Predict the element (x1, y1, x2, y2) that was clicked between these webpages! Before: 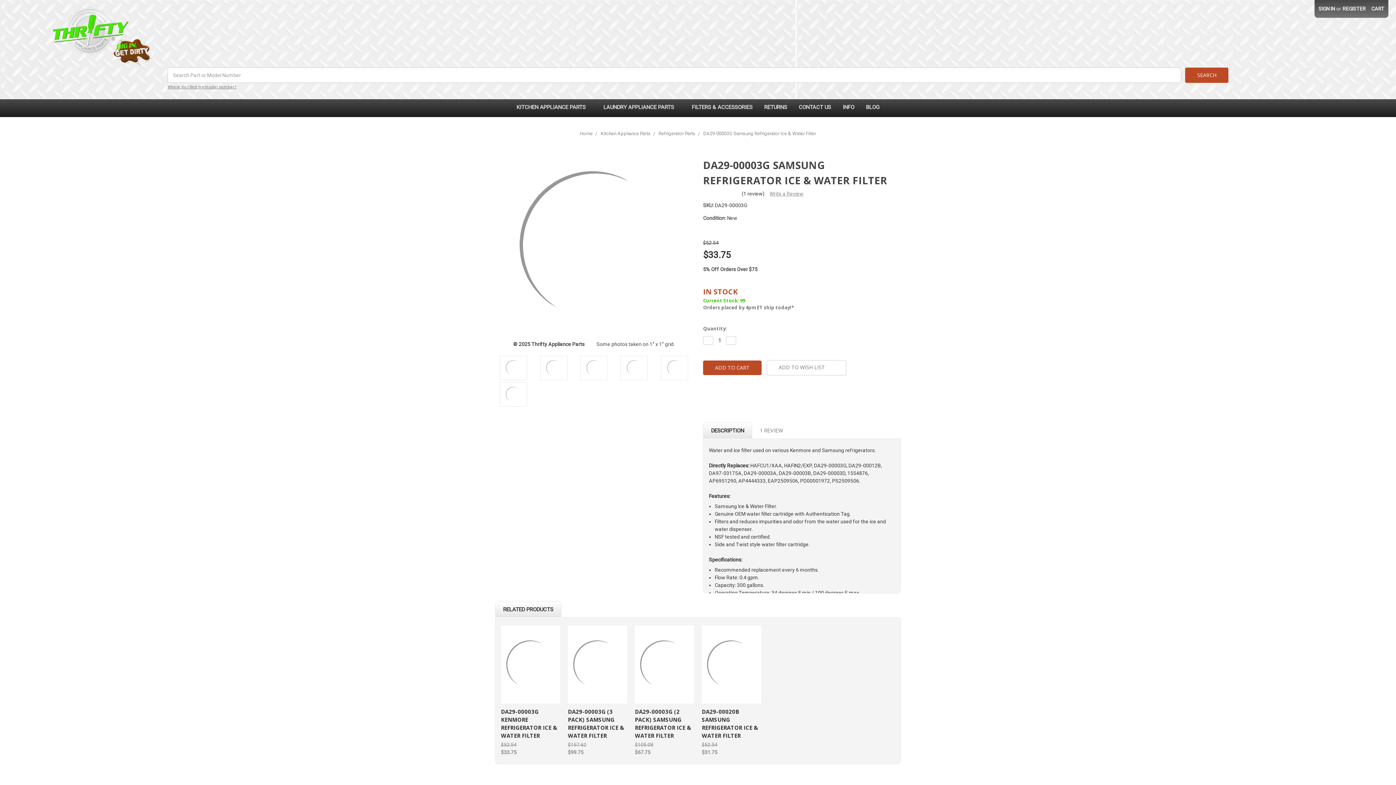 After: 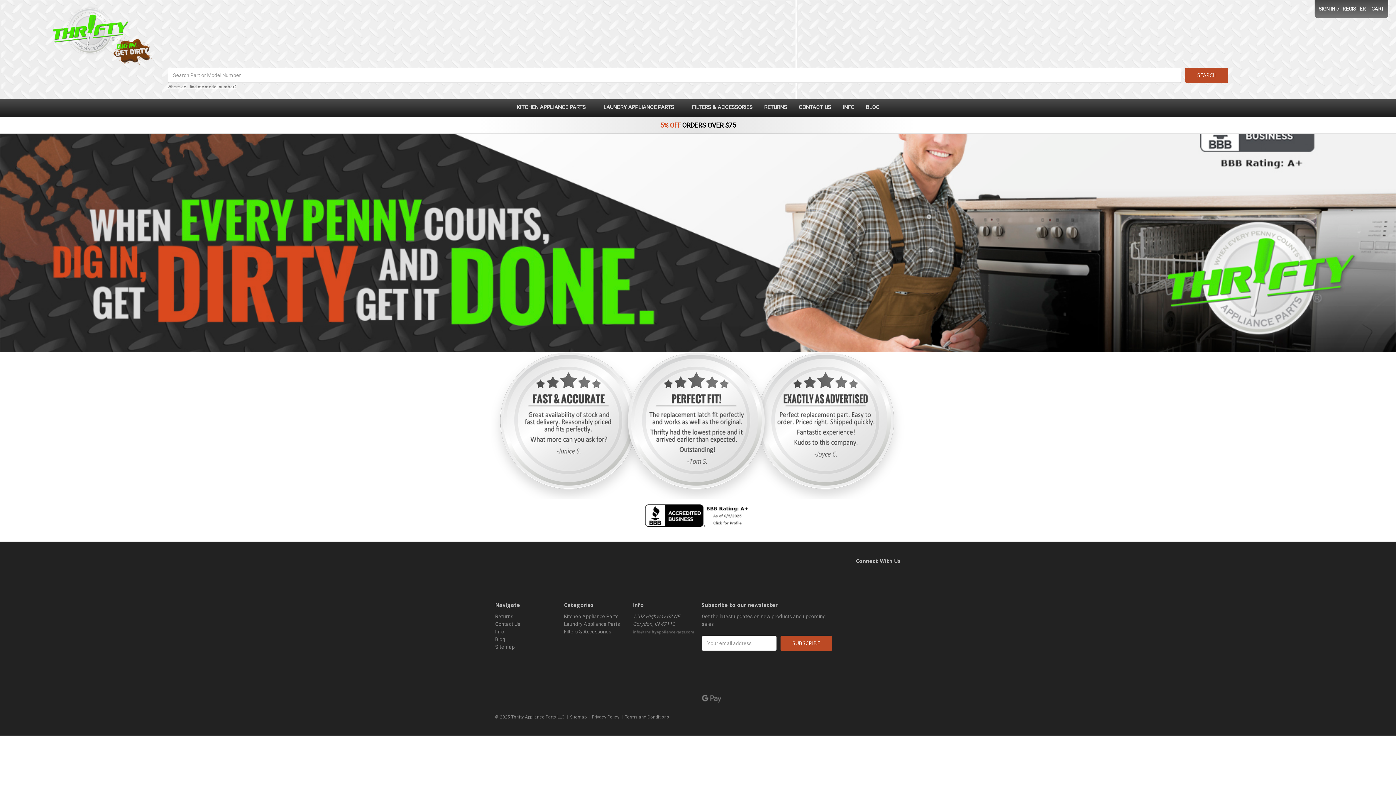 Action: bbox: (580, 130, 592, 136) label: Home